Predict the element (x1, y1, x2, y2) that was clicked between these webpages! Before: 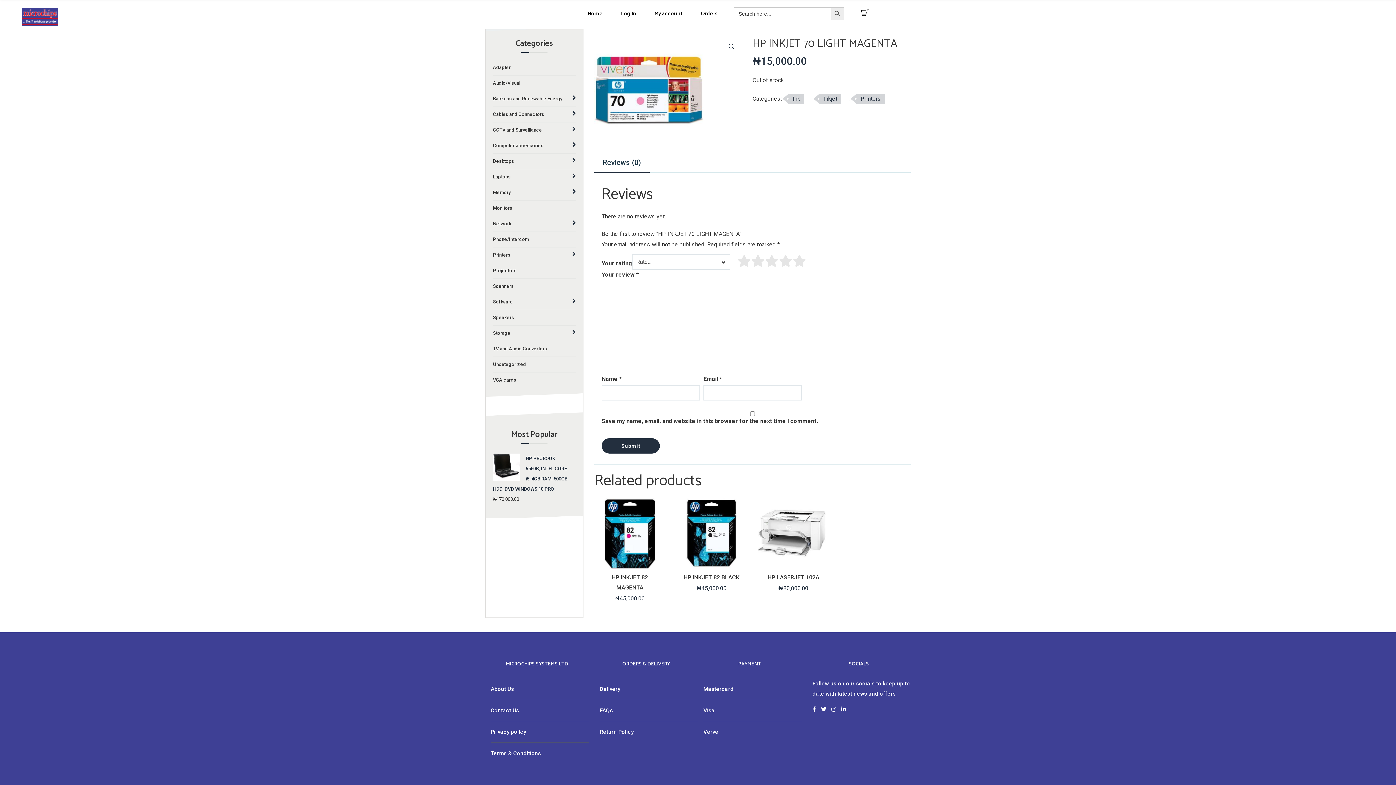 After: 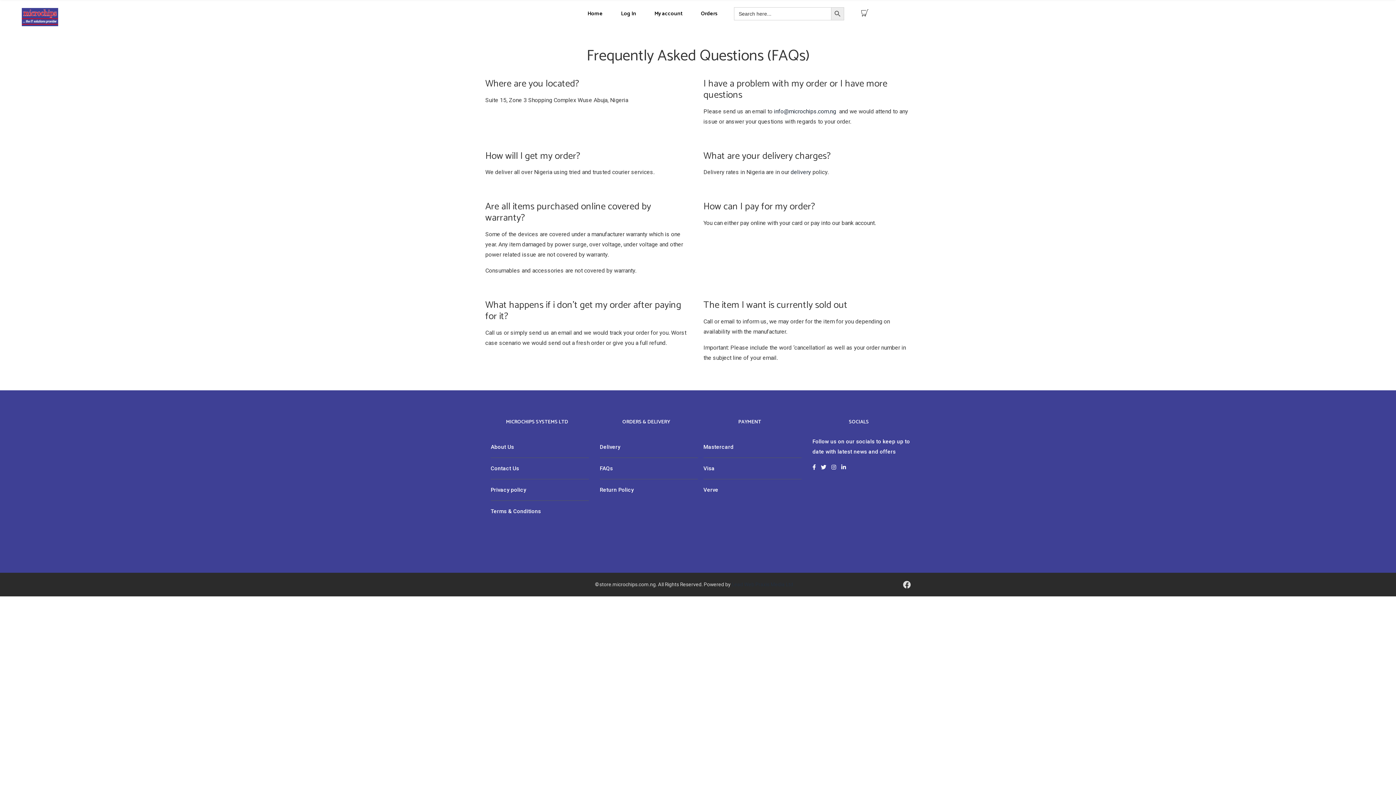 Action: bbox: (600, 707, 613, 714) label: FAQs